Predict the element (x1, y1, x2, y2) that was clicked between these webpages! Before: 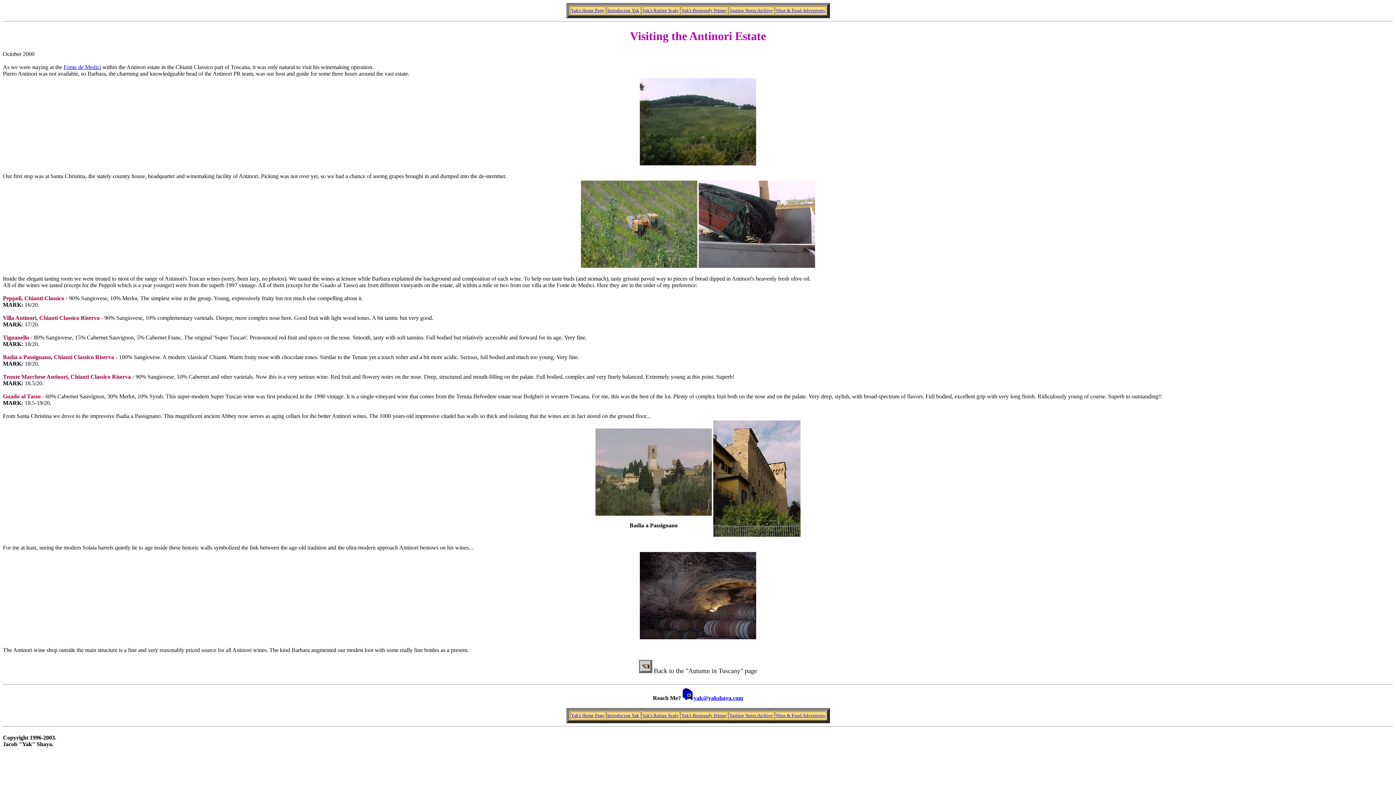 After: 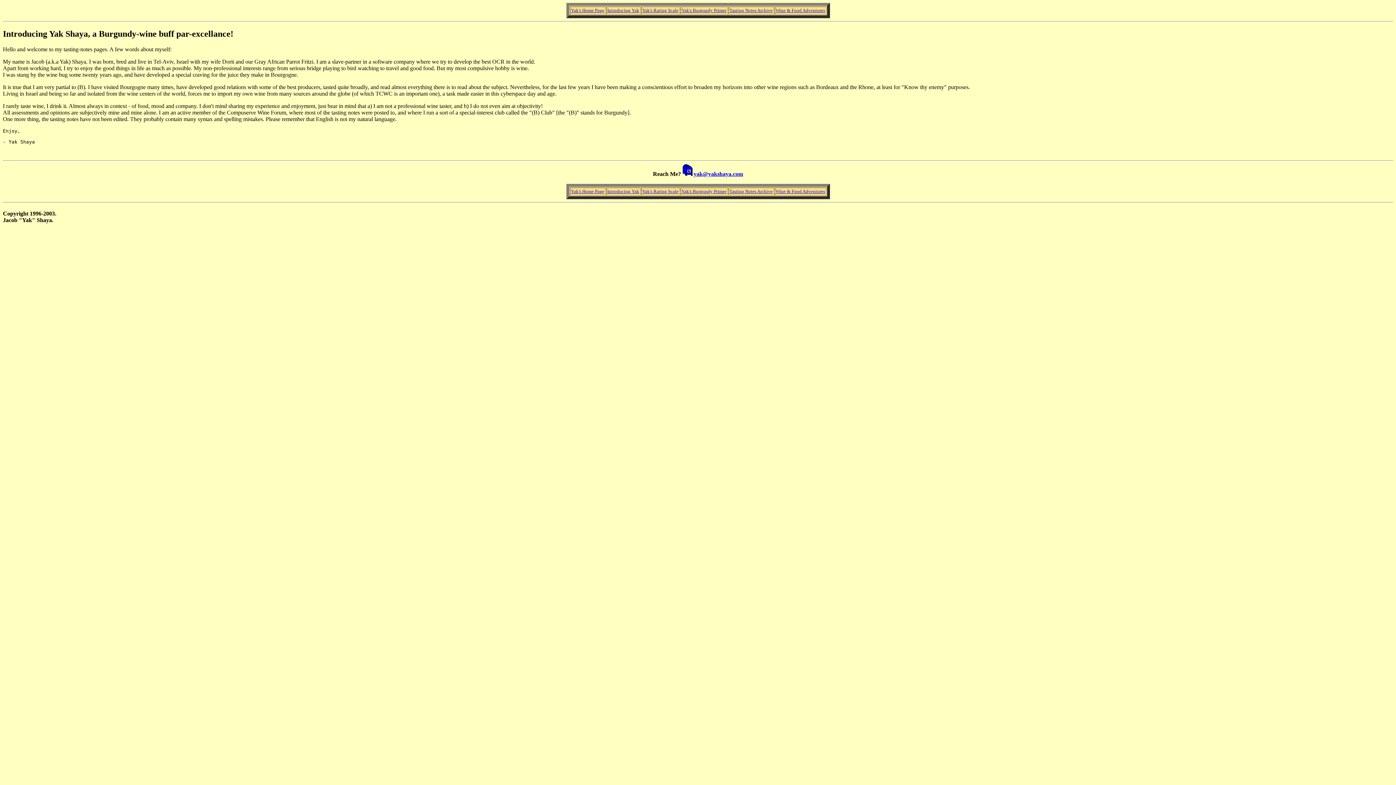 Action: label: Introducing Yak bbox: (607, 7, 639, 13)